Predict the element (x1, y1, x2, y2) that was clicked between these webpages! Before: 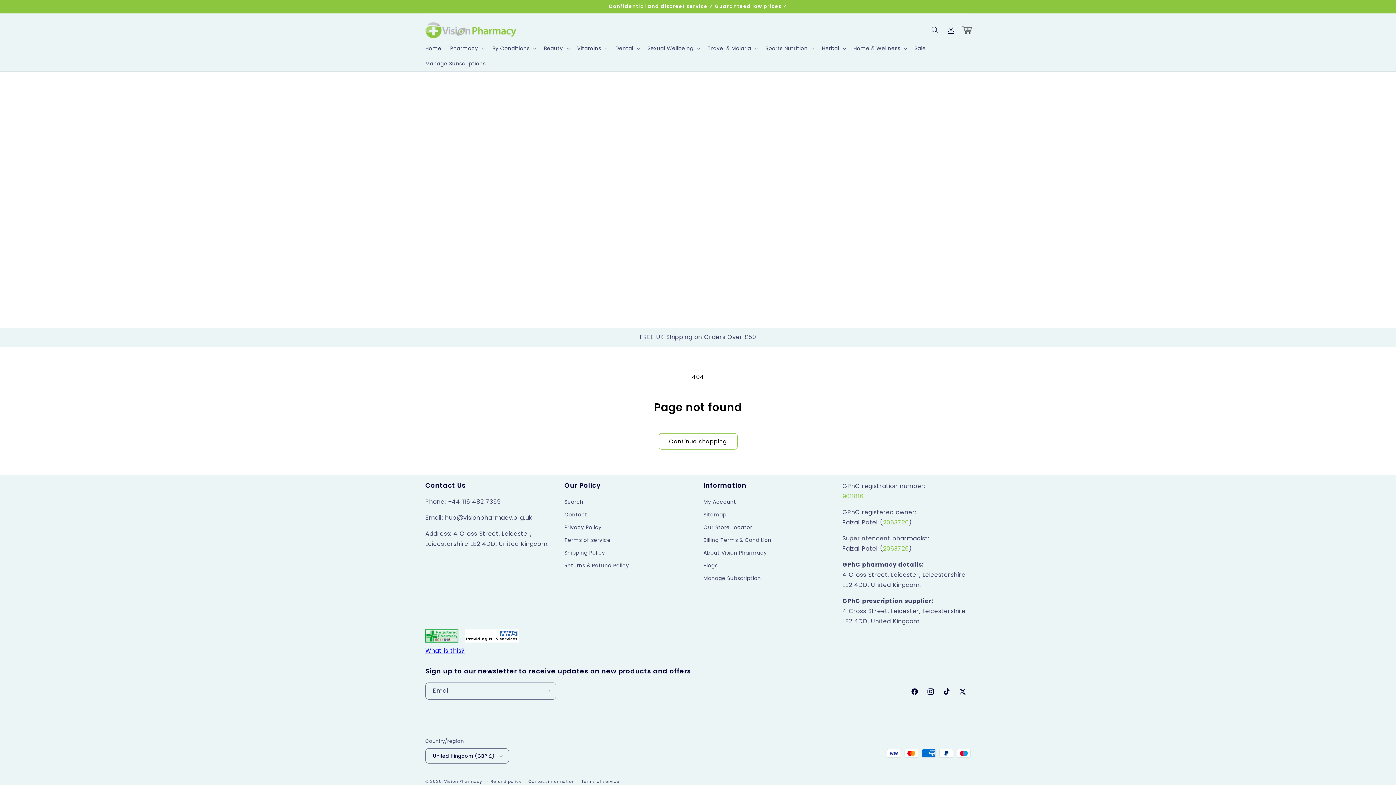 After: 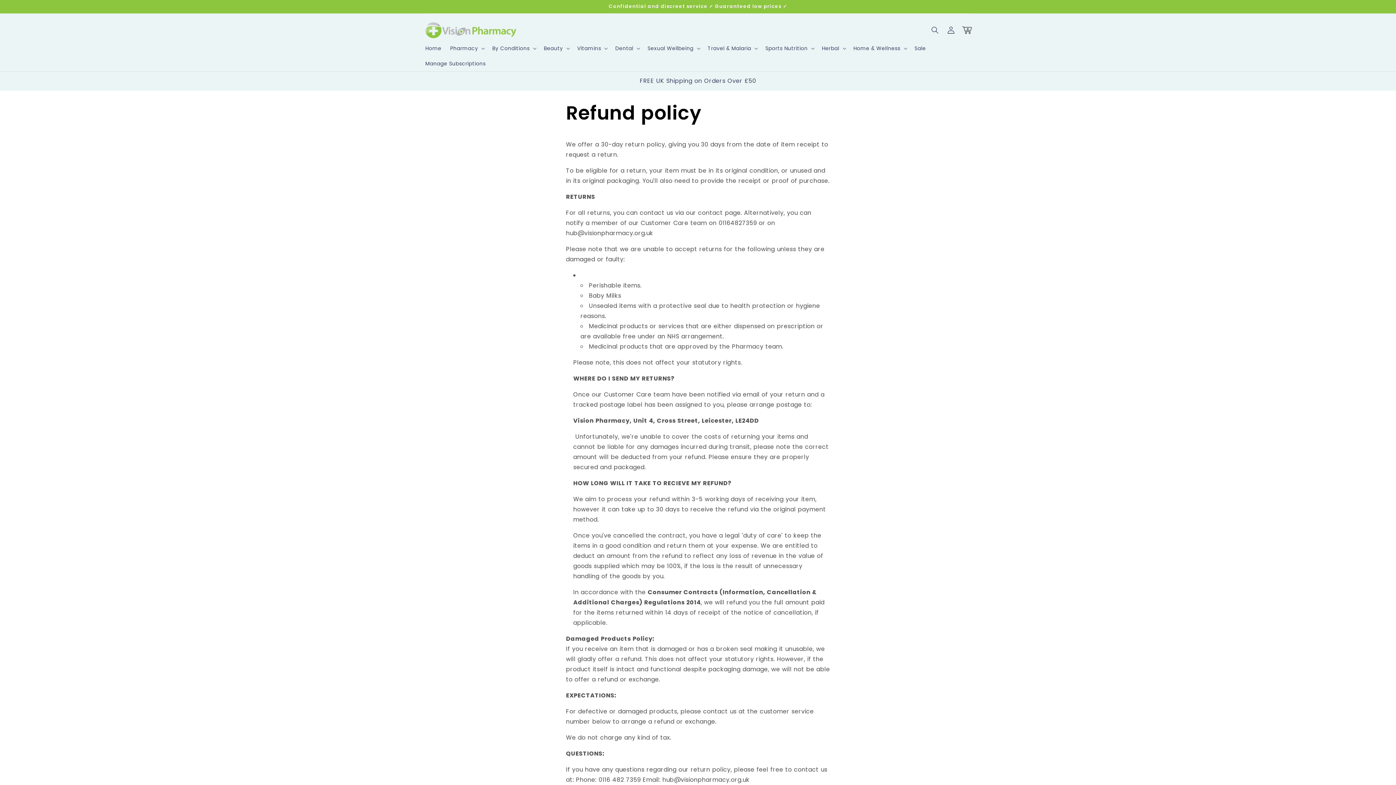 Action: bbox: (564, 559, 629, 572) label: Returns & Refund Policy